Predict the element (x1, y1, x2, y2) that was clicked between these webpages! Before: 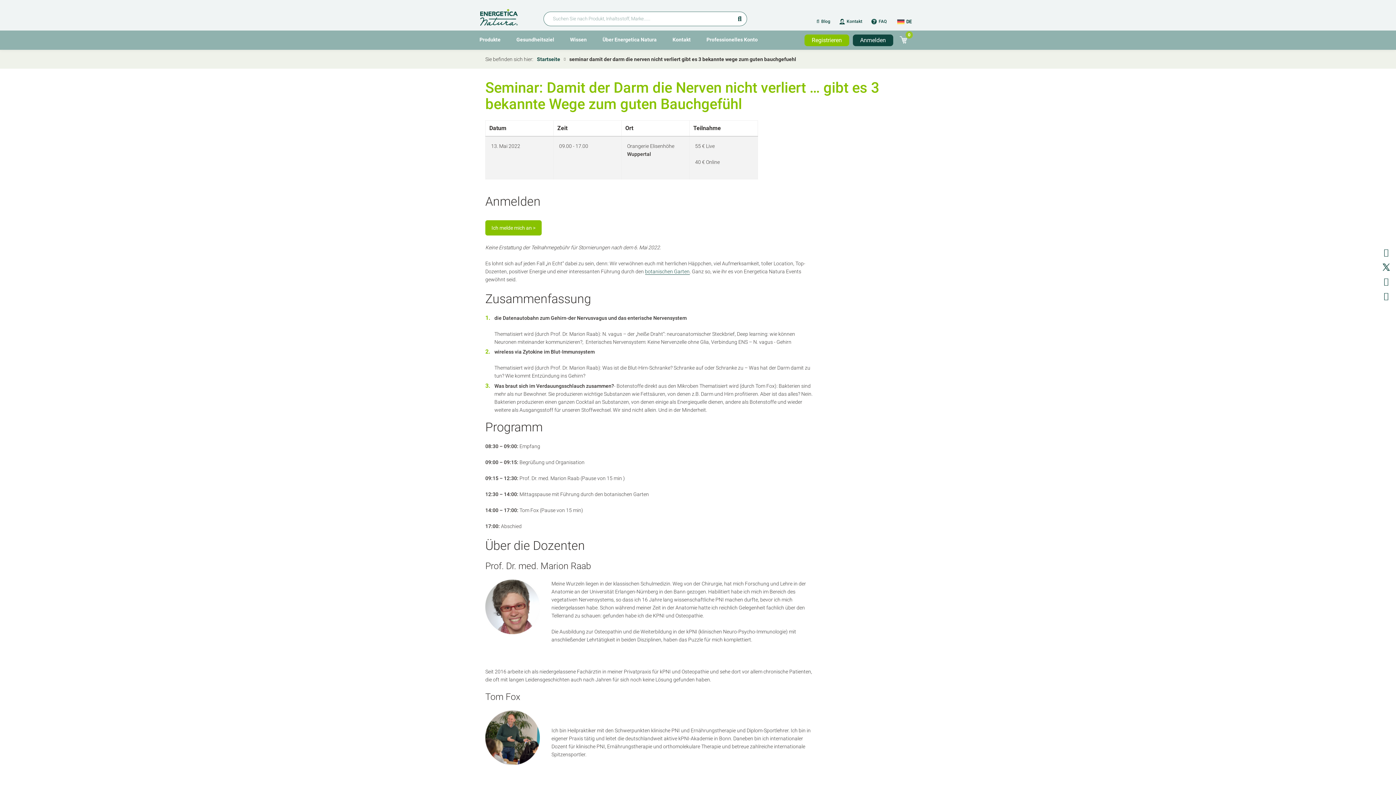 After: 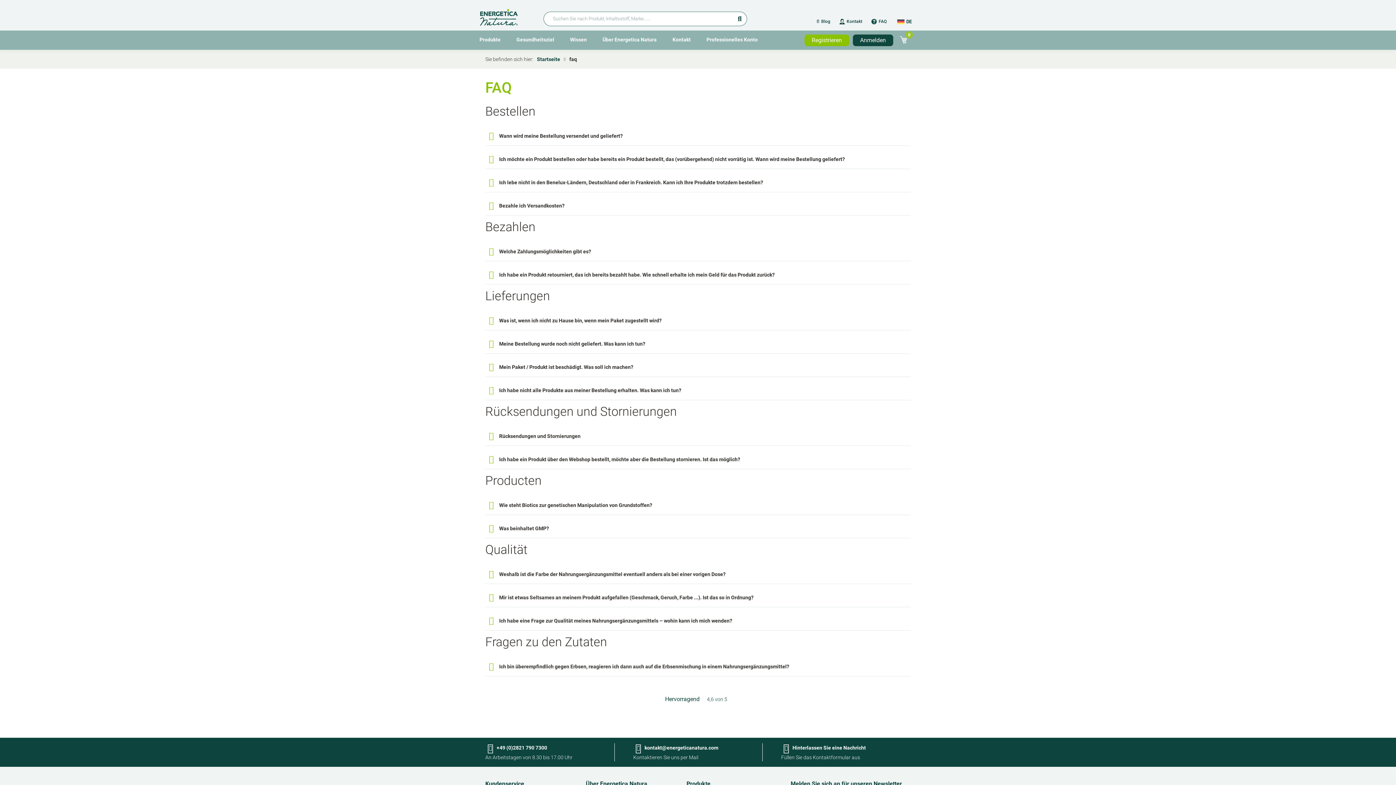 Action: label: FAQ bbox: (878, 17, 886, 26)